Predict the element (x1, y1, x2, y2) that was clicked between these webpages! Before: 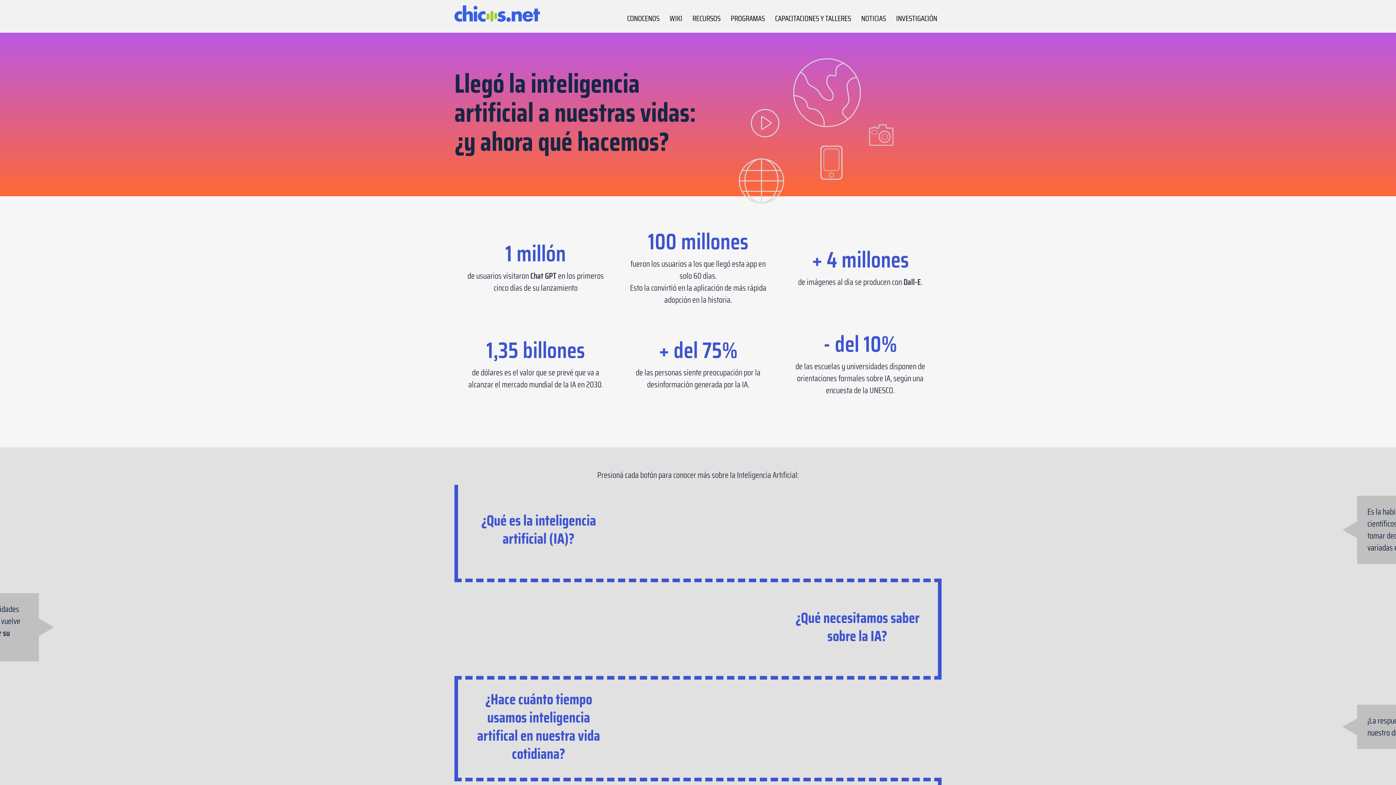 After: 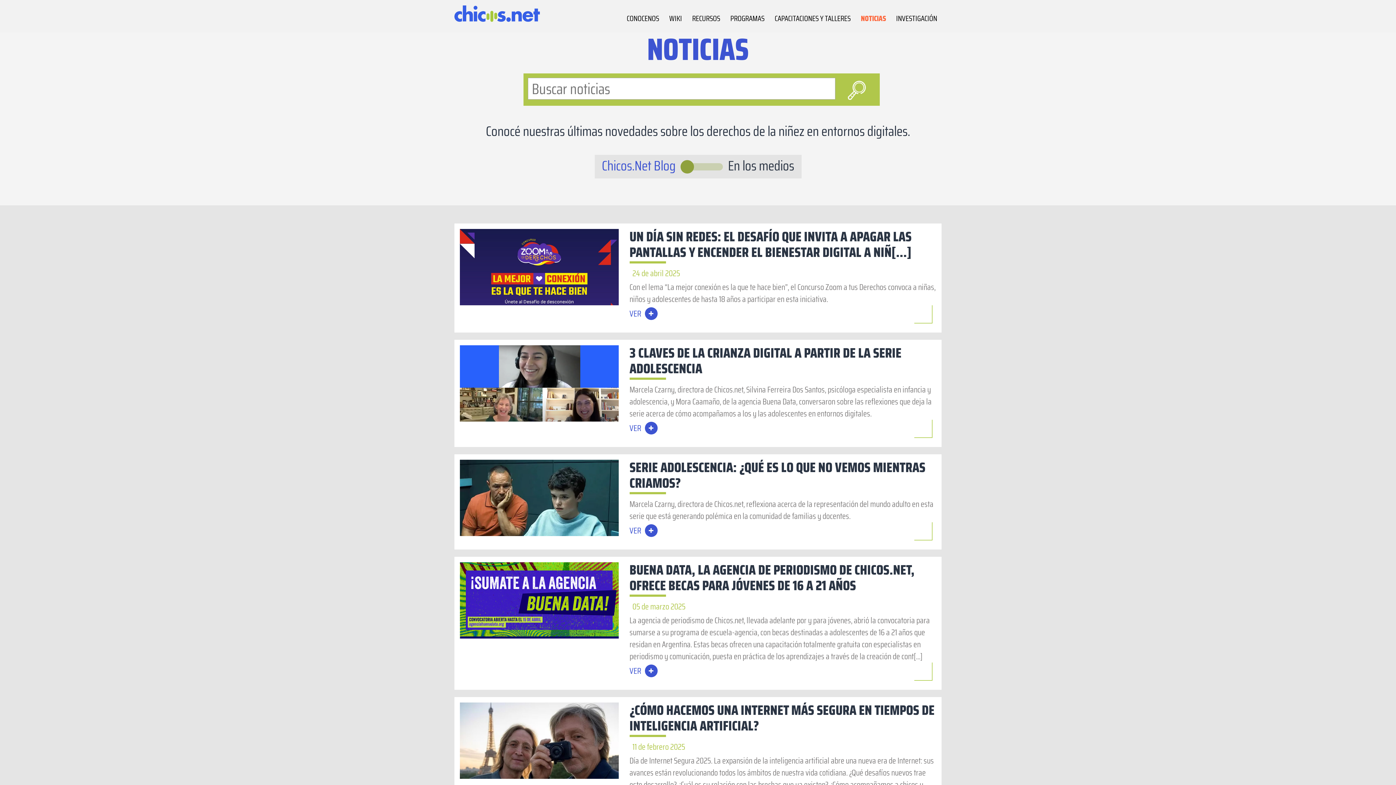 Action: bbox: (861, 12, 886, 24) label: NOTICIAS